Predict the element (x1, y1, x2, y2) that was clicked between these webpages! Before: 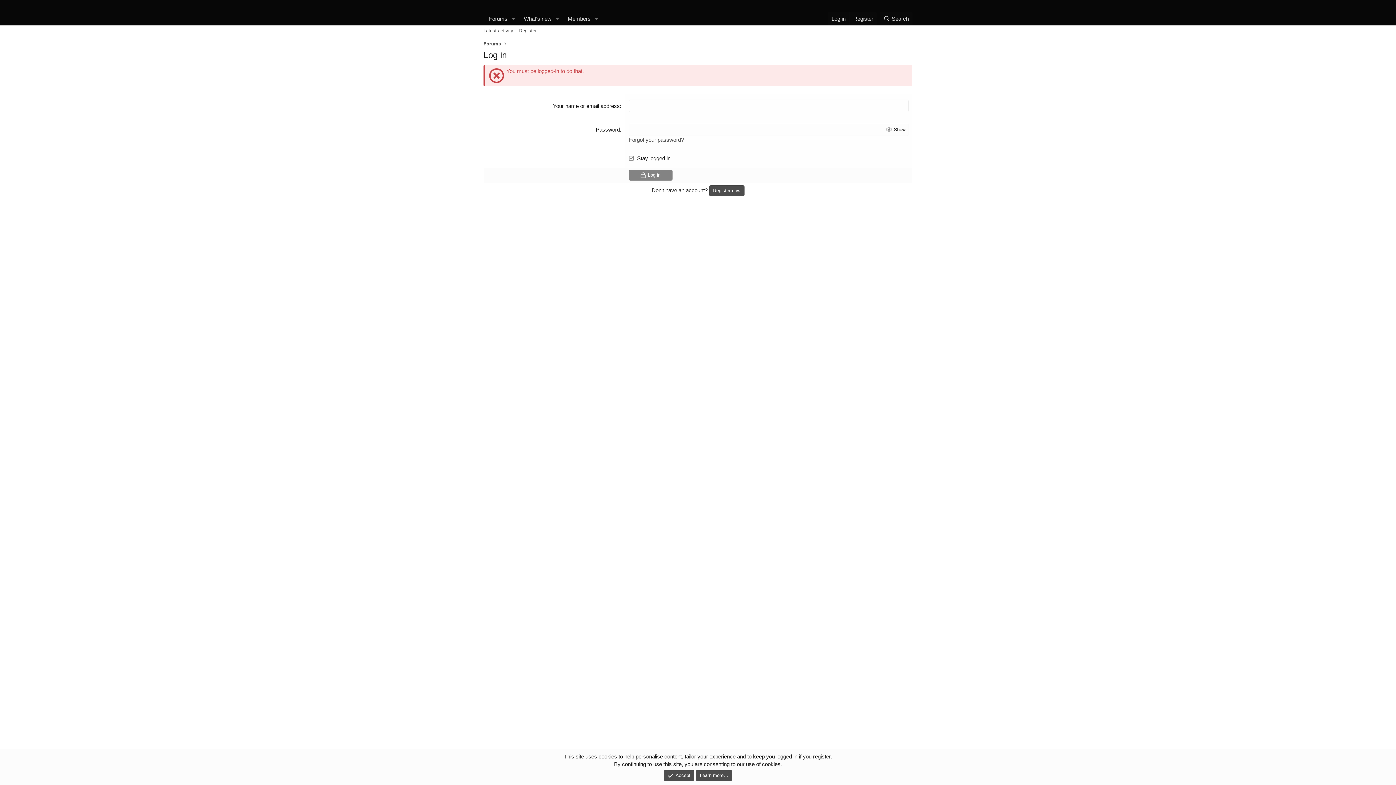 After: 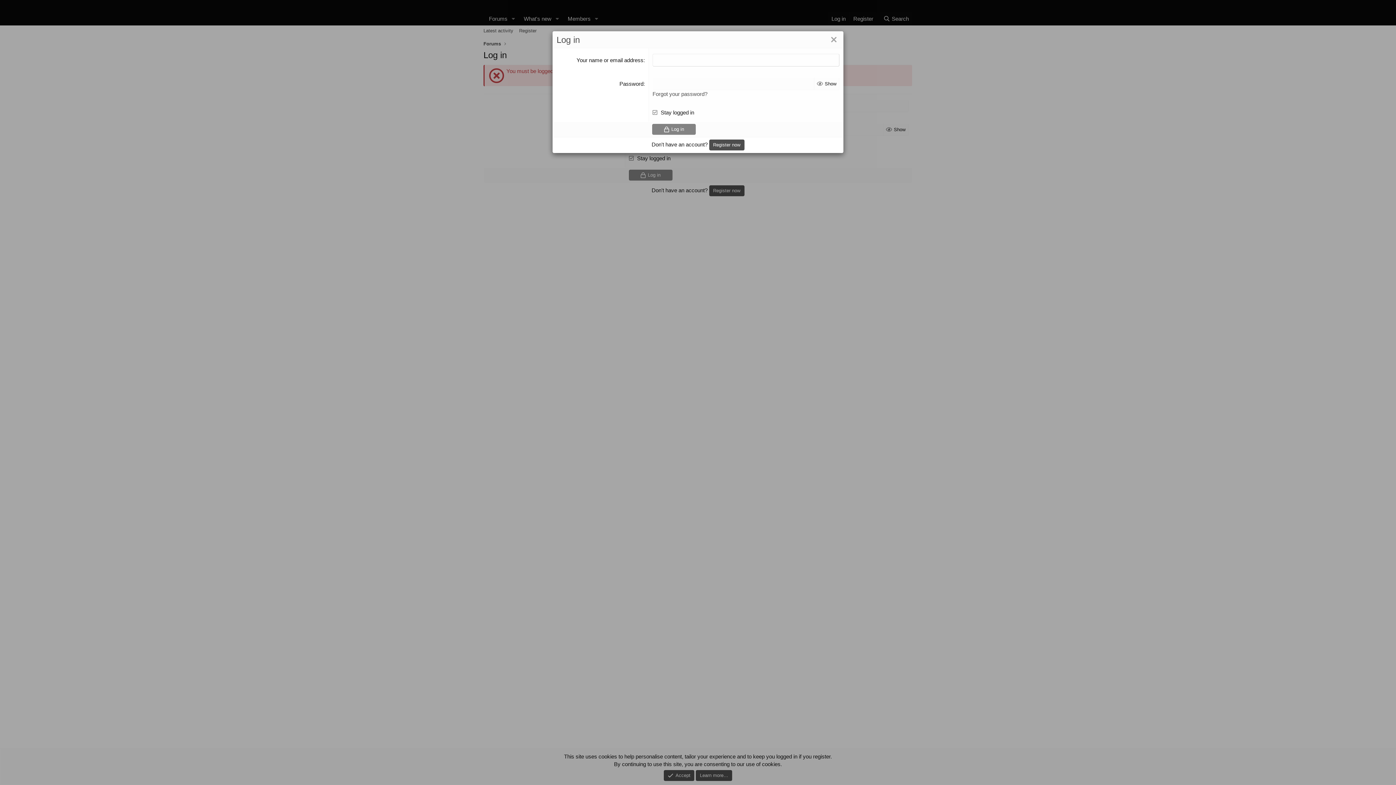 Action: label: Log in bbox: (828, 12, 849, 25)